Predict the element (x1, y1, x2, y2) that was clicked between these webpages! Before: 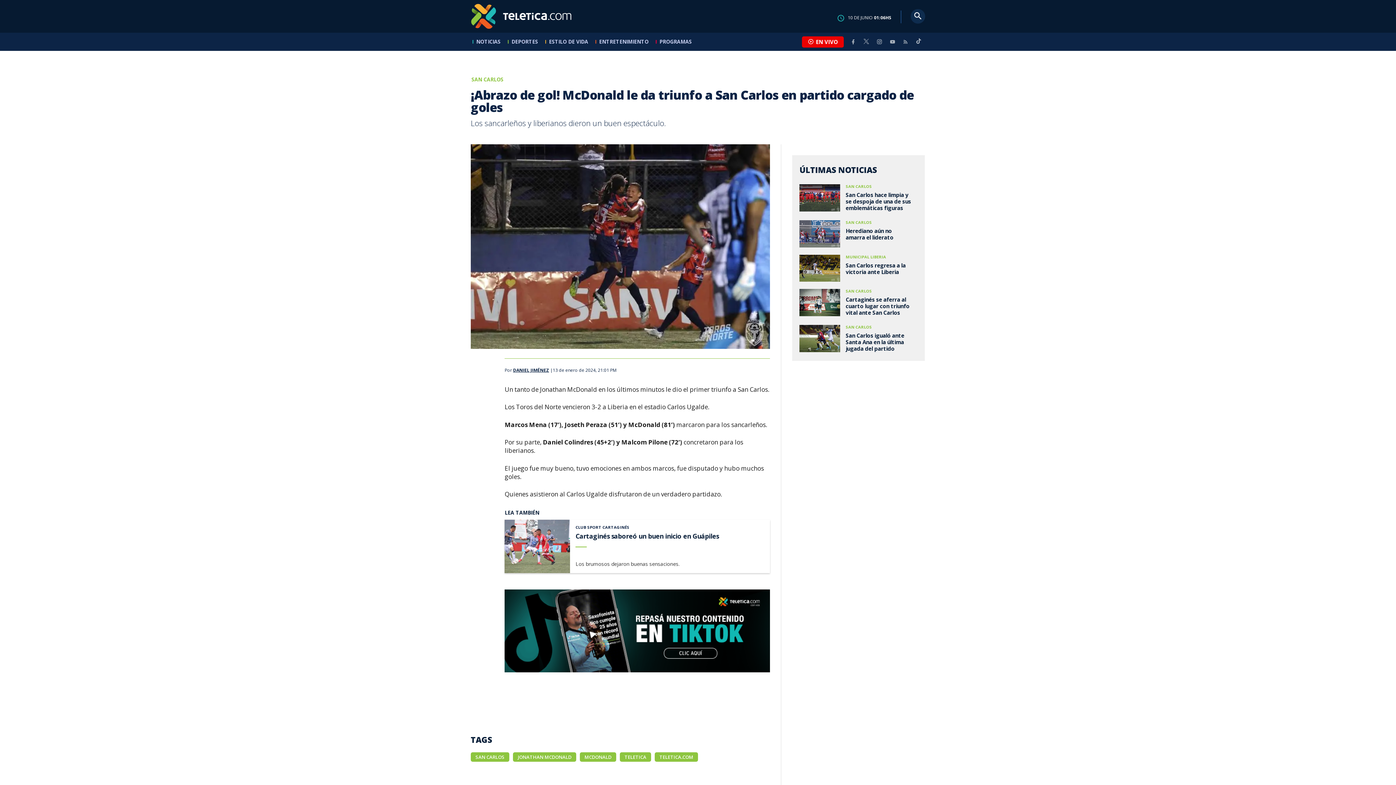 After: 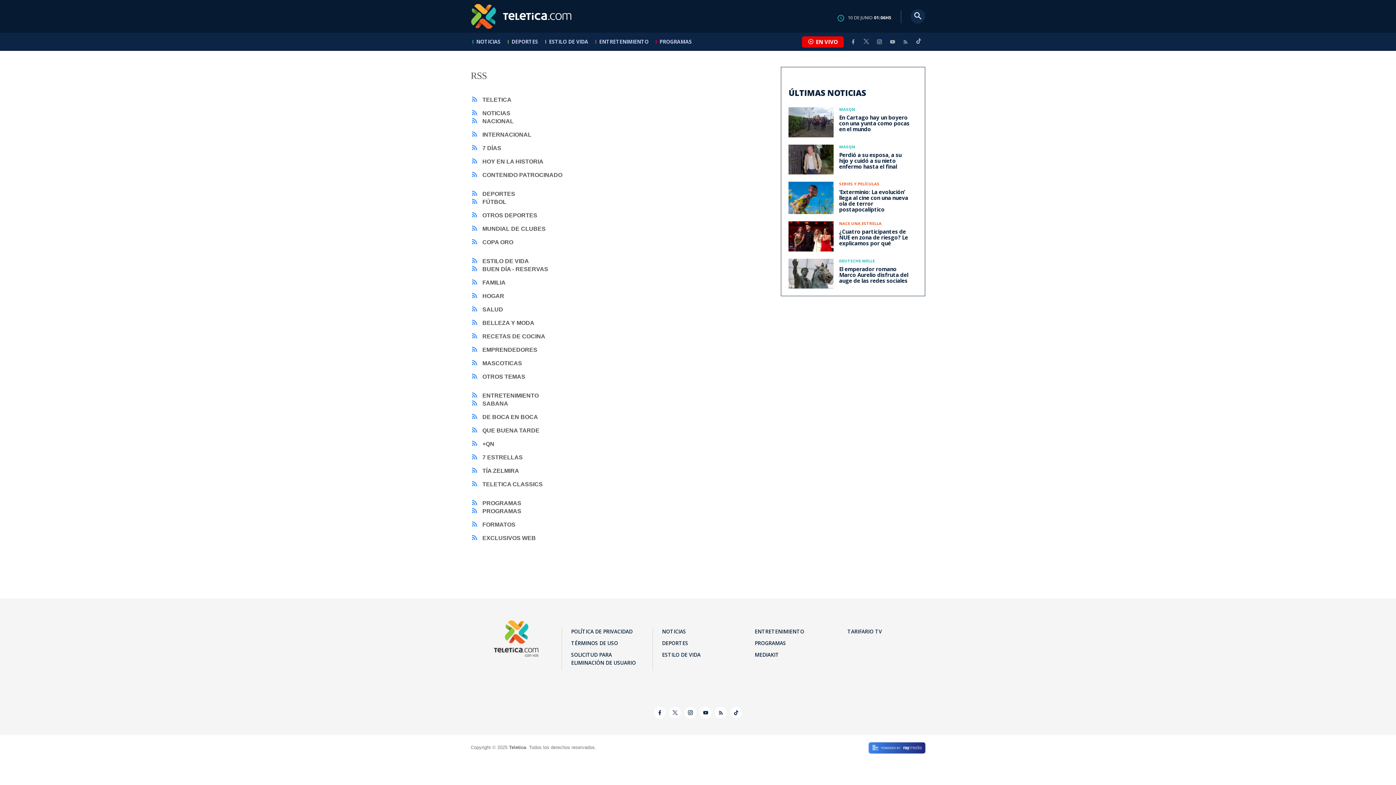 Action: bbox: (899, 38, 912, 44)